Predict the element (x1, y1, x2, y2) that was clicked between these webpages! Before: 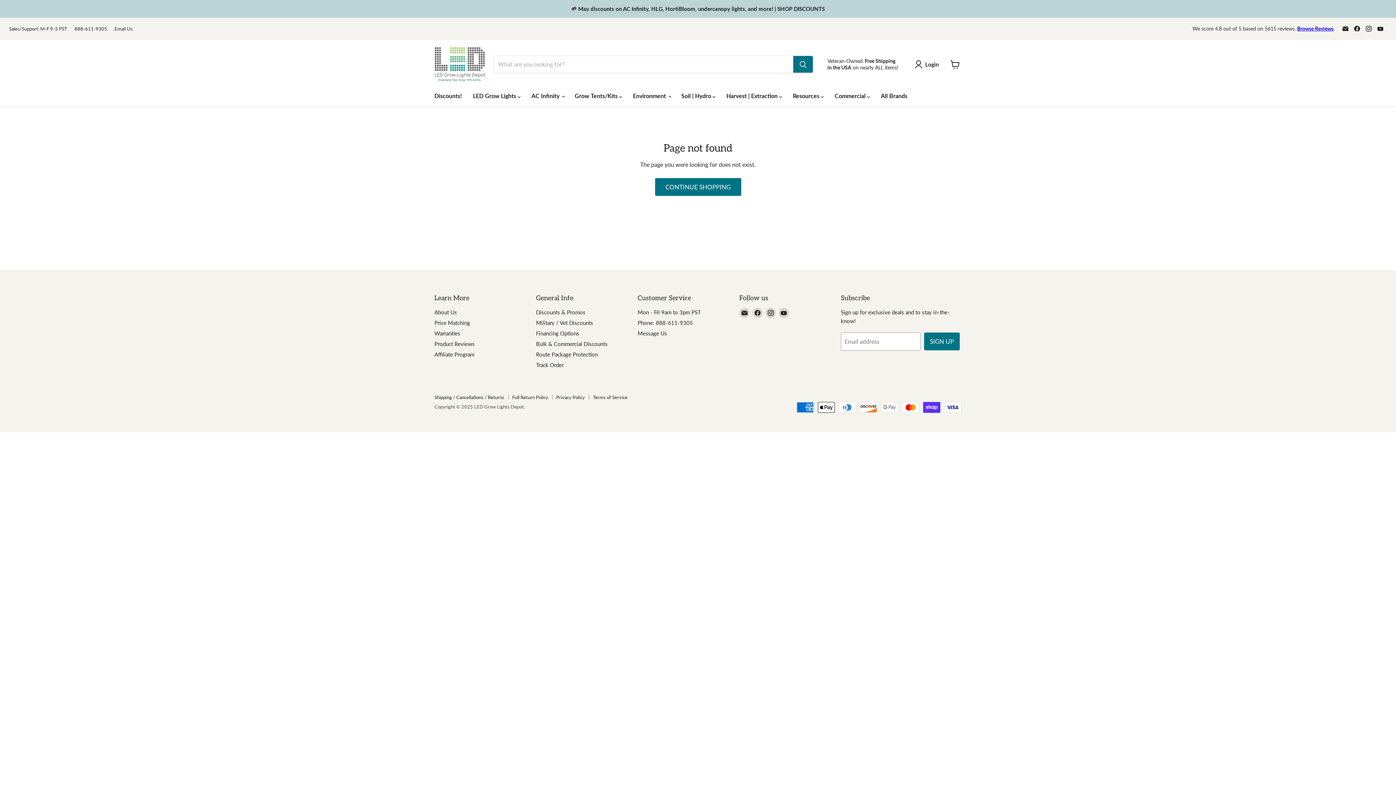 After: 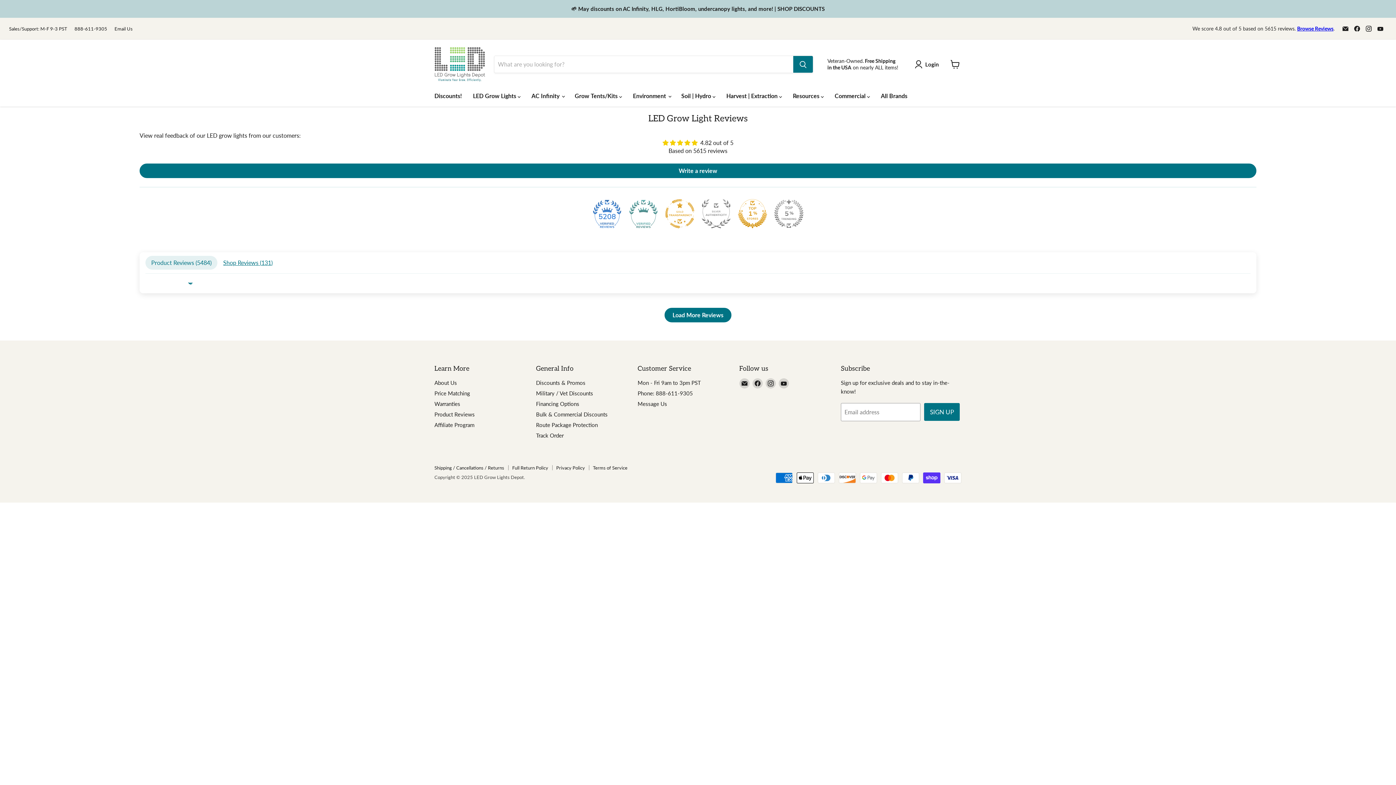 Action: label: Product Reviews bbox: (434, 340, 474, 347)